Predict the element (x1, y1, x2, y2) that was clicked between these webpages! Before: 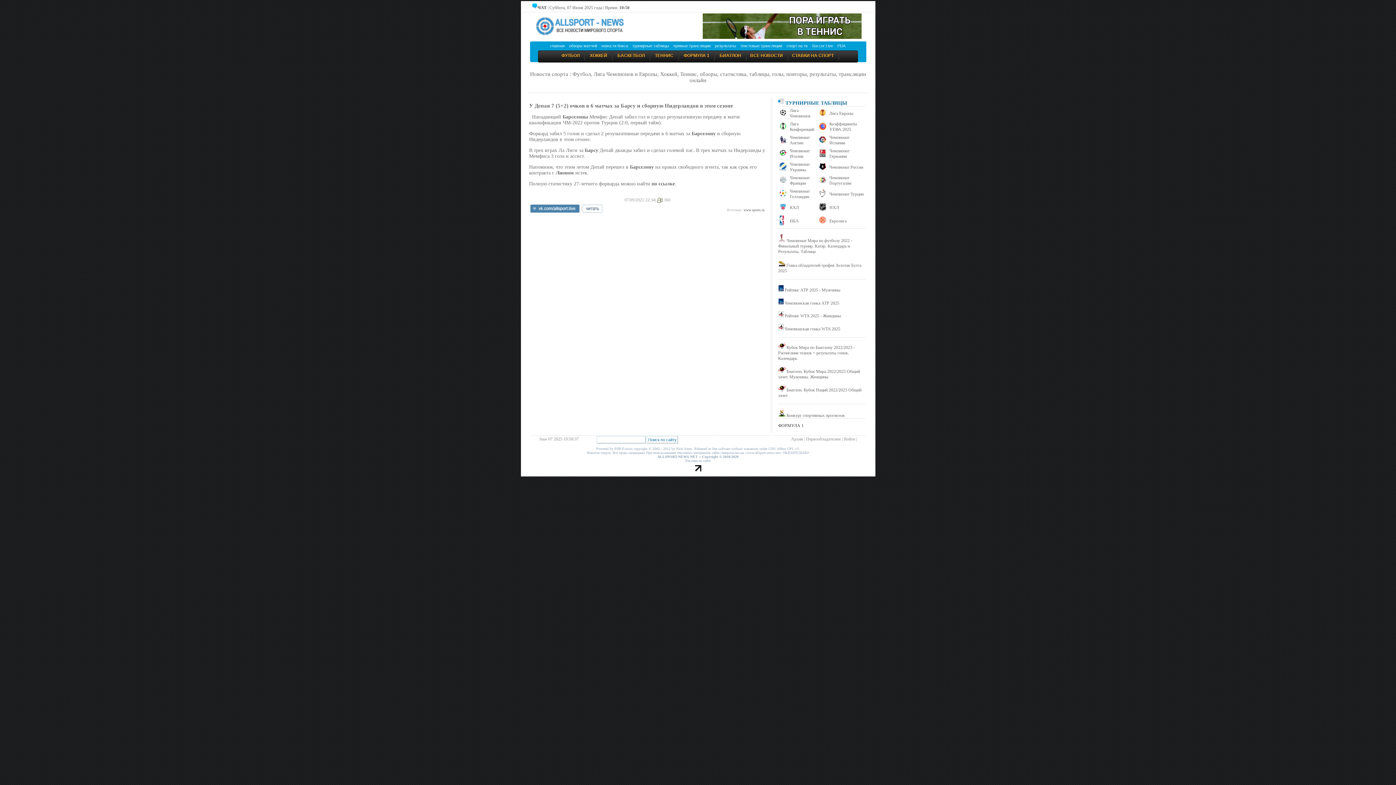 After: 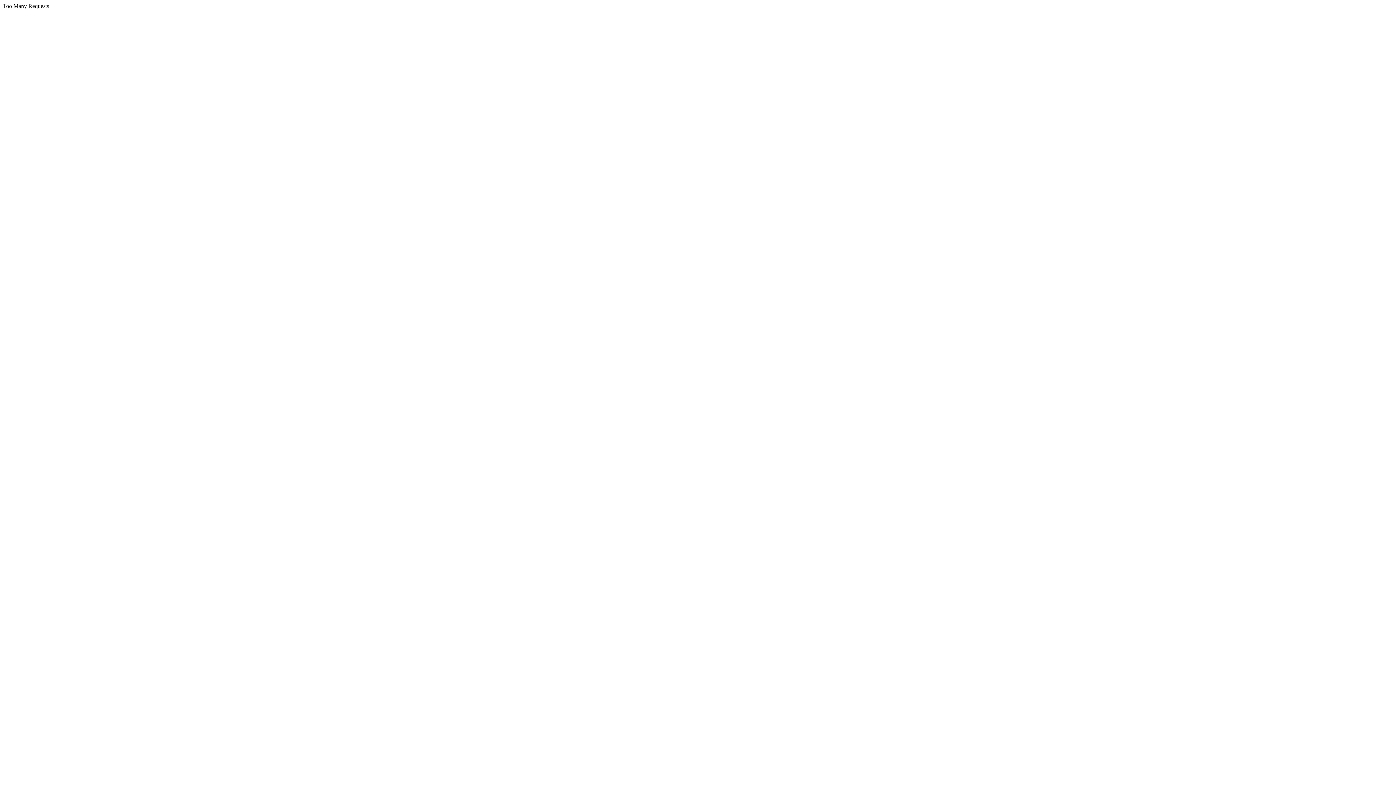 Action: bbox: (768, 446, 794, 450) label: GNU Affero GPL